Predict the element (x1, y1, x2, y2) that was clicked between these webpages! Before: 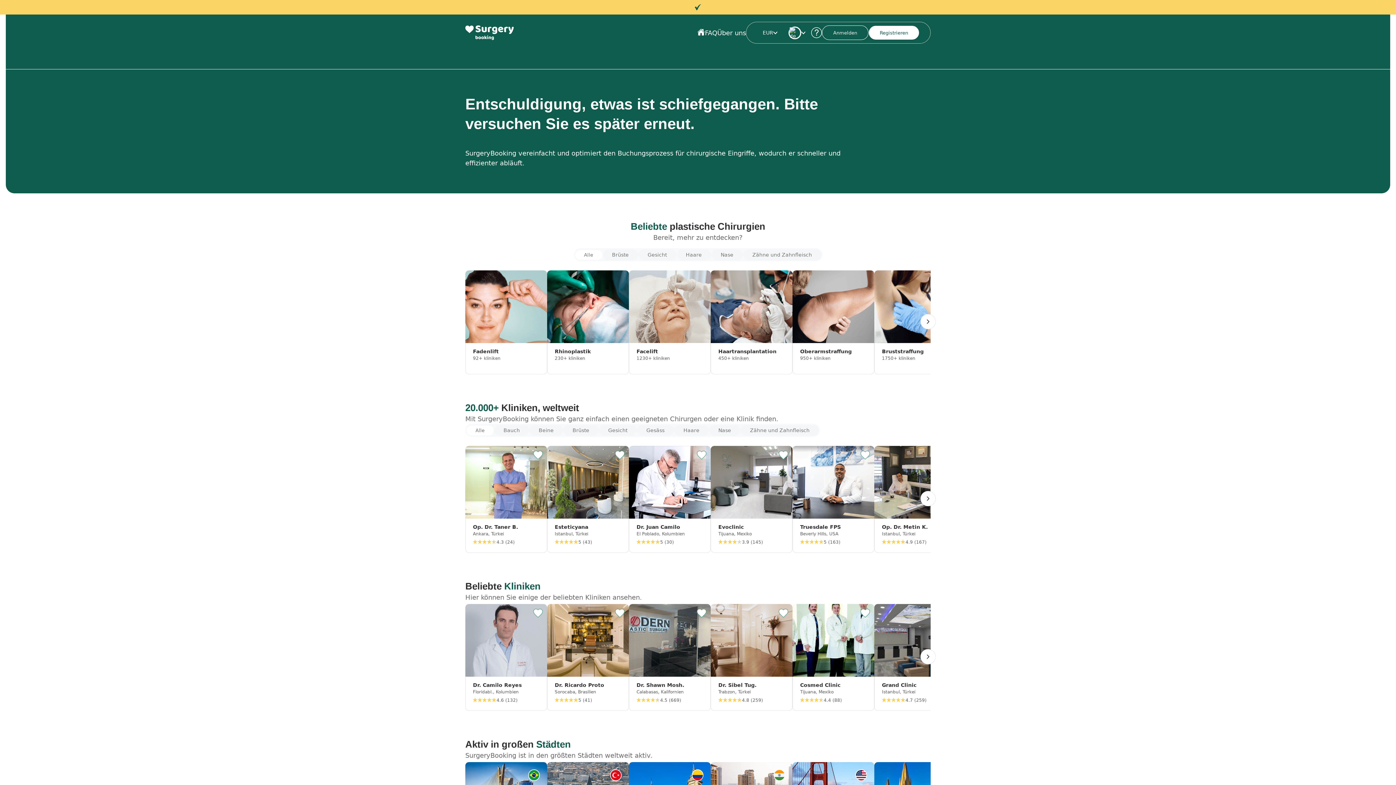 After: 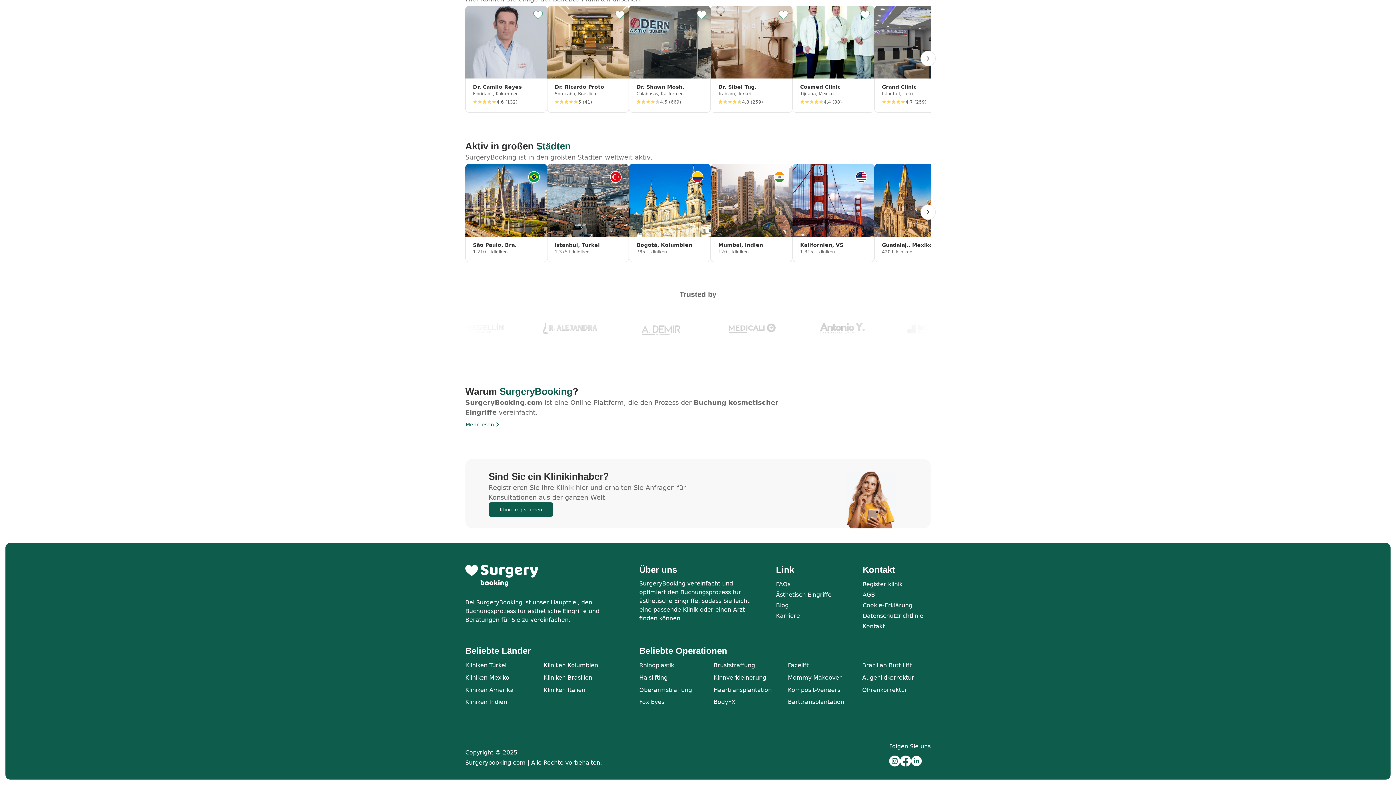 Action: label: Blog bbox: (776, 466, 788, 479)